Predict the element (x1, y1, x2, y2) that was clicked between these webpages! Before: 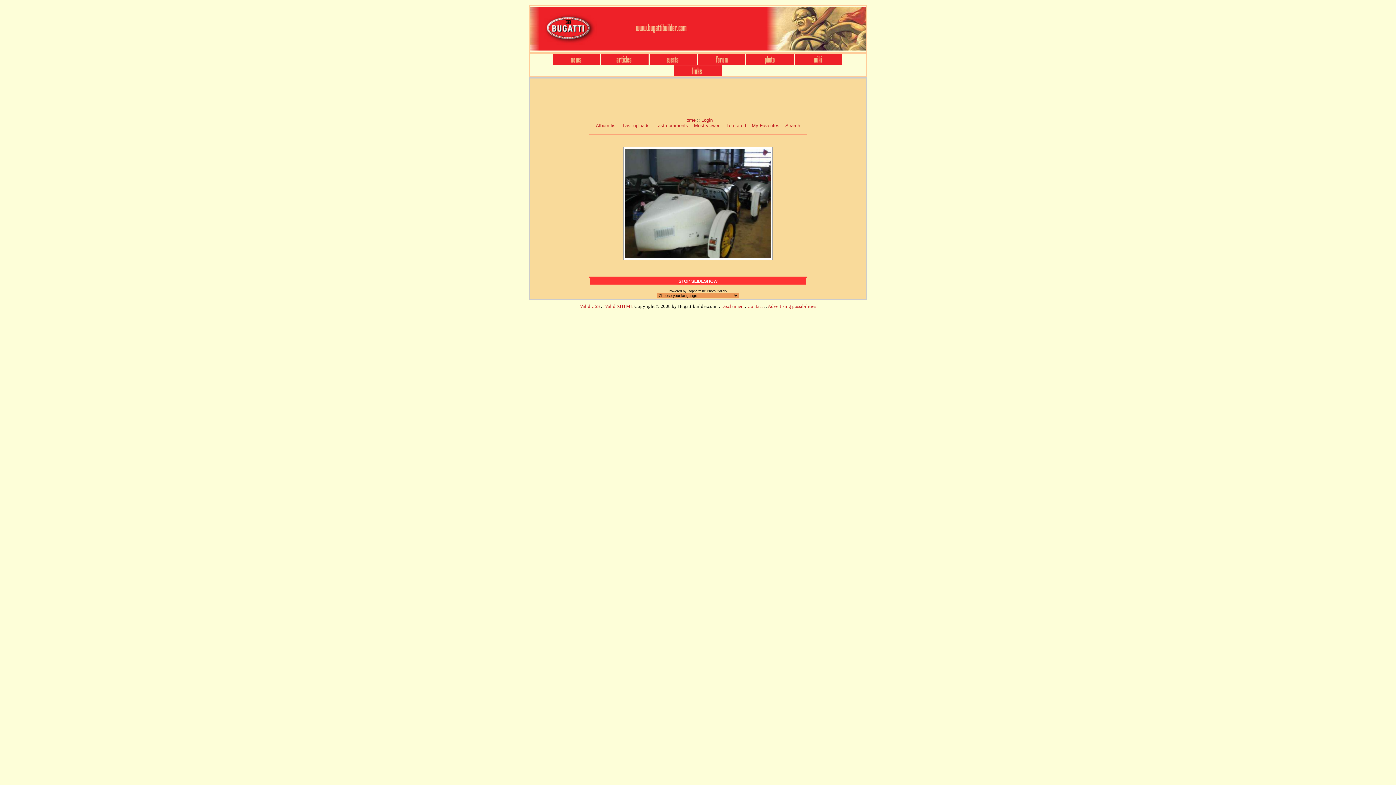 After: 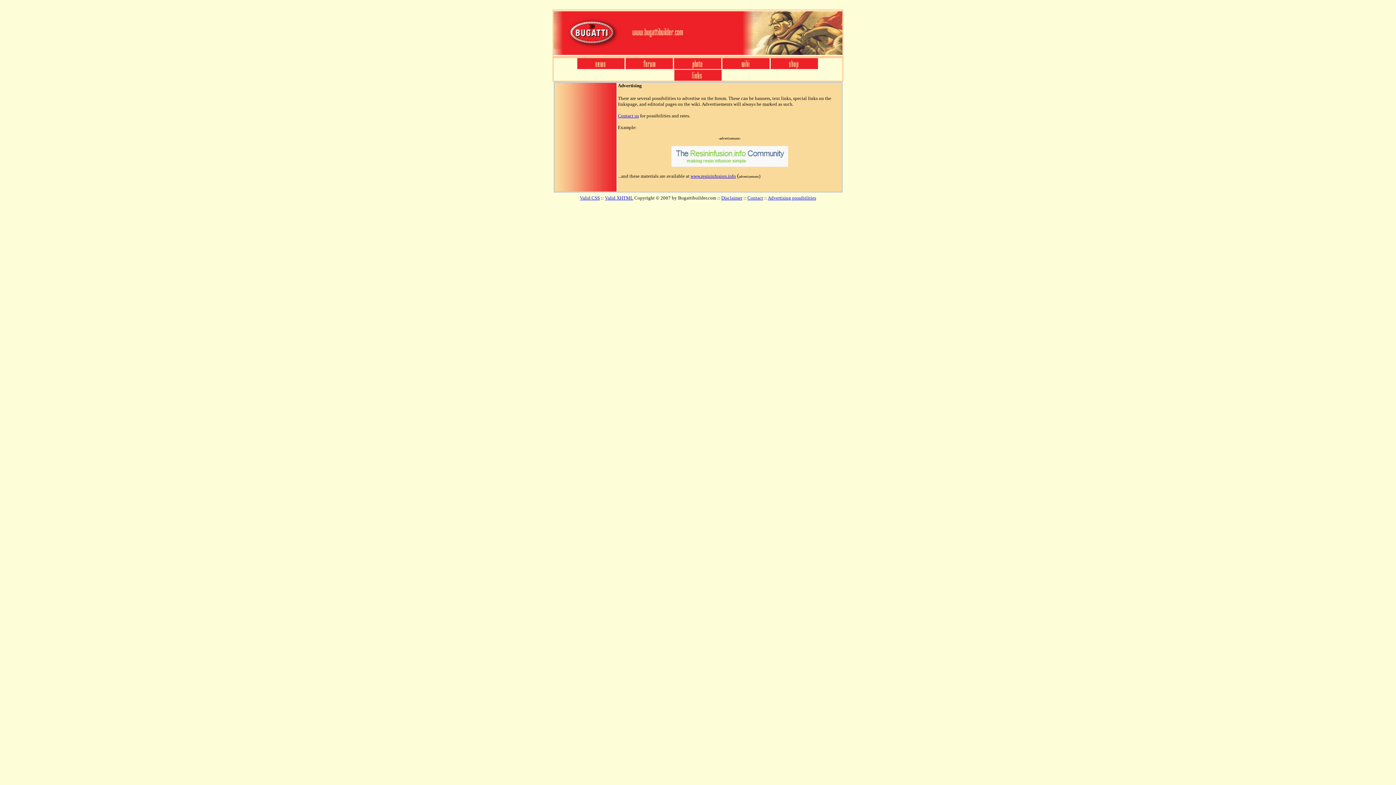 Action: bbox: (768, 303, 816, 309) label: Advertising possibilities